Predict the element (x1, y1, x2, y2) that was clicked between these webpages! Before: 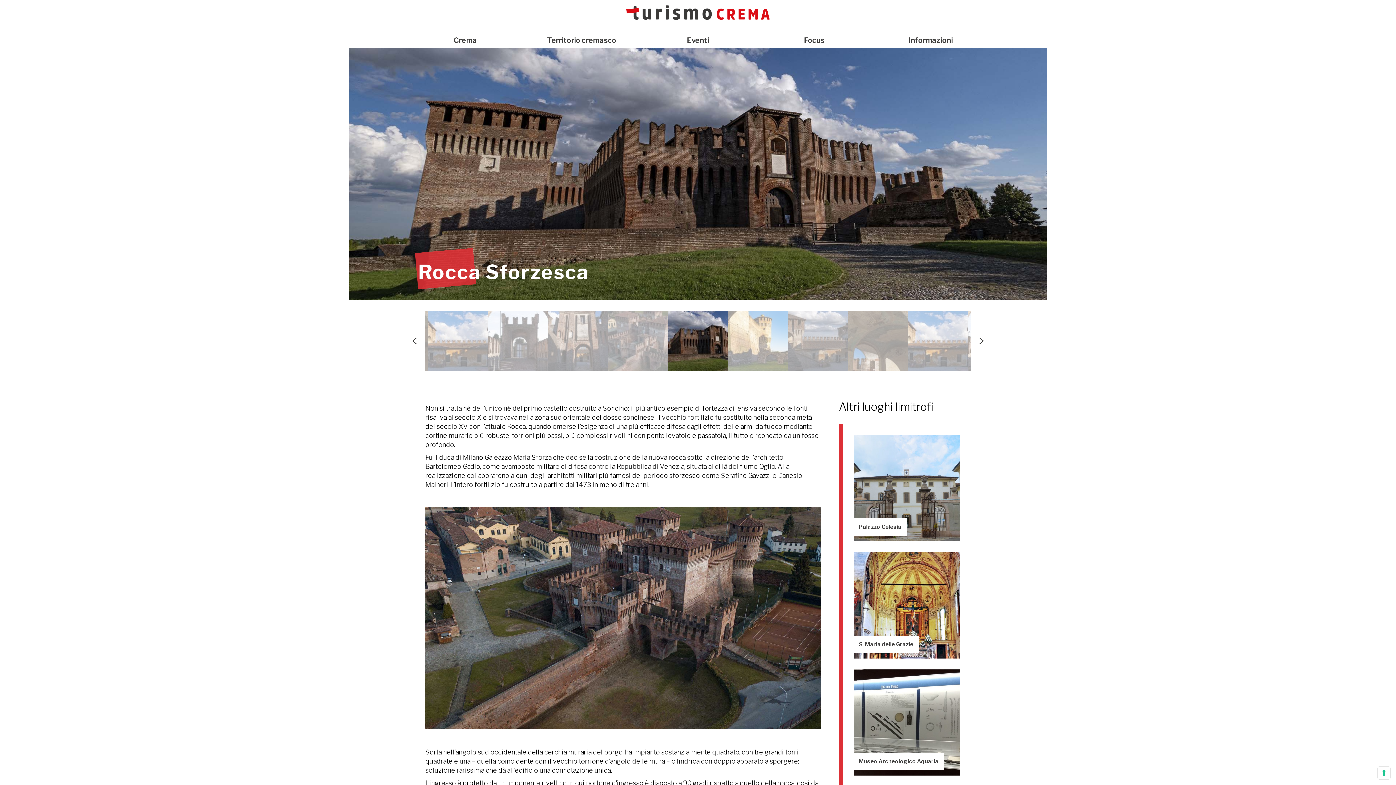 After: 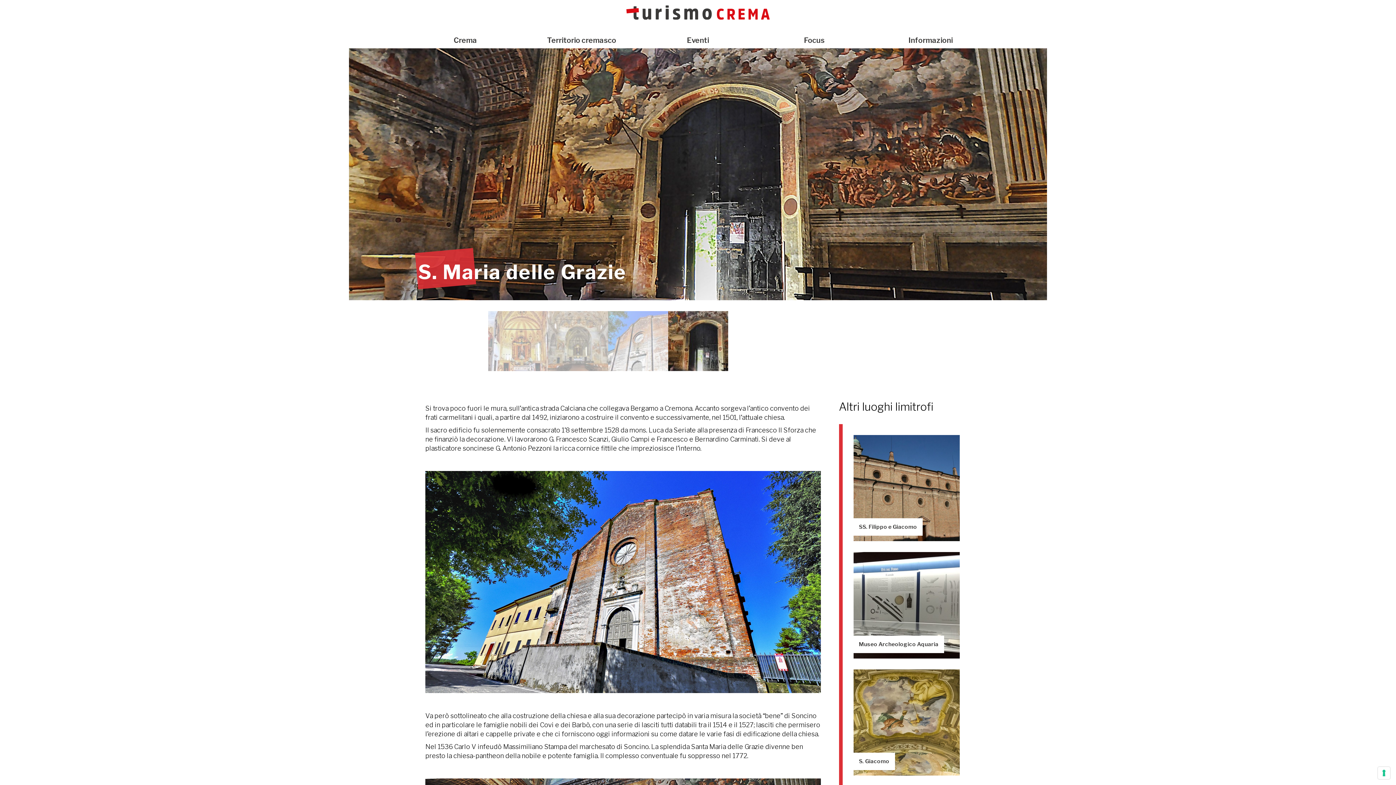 Action: label: S. Maria delle Grazie bbox: (859, 641, 913, 647)